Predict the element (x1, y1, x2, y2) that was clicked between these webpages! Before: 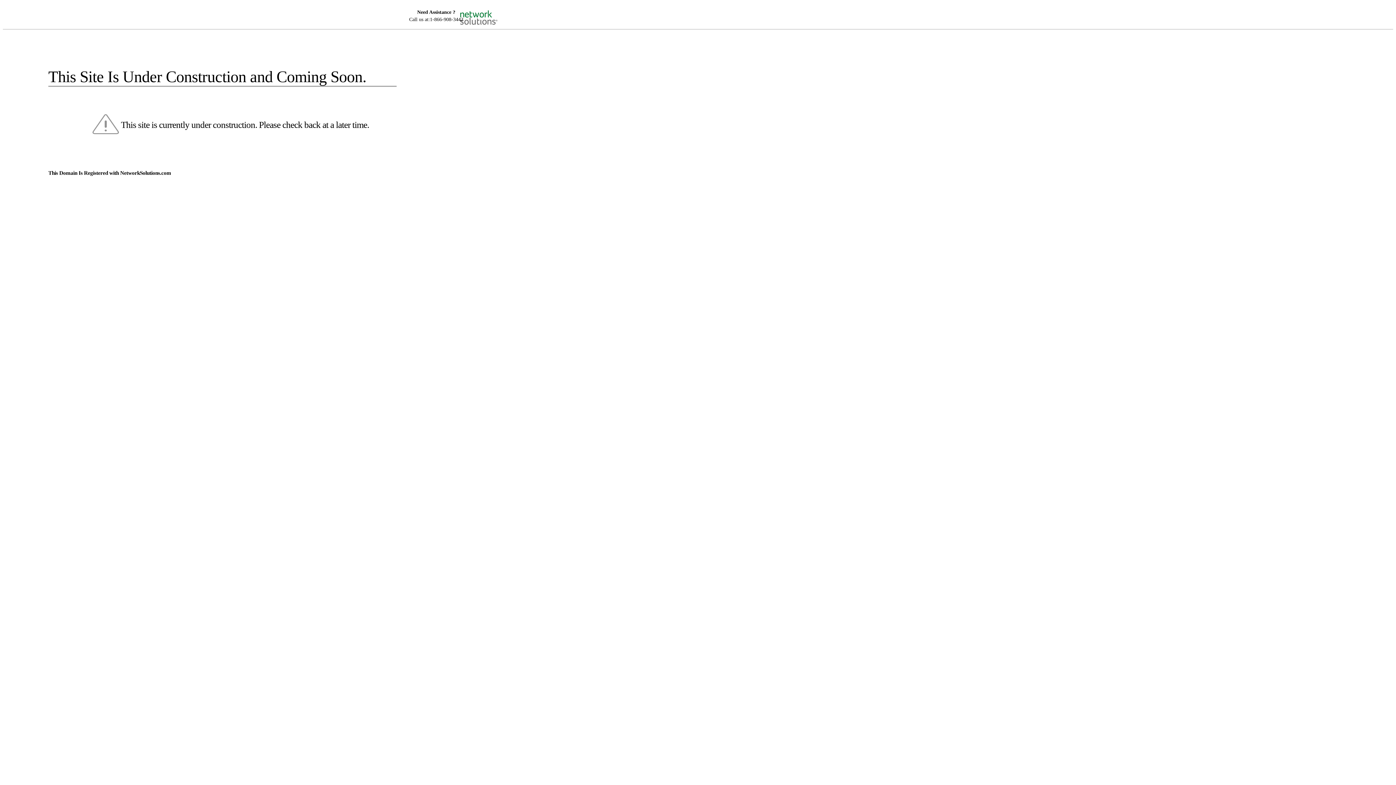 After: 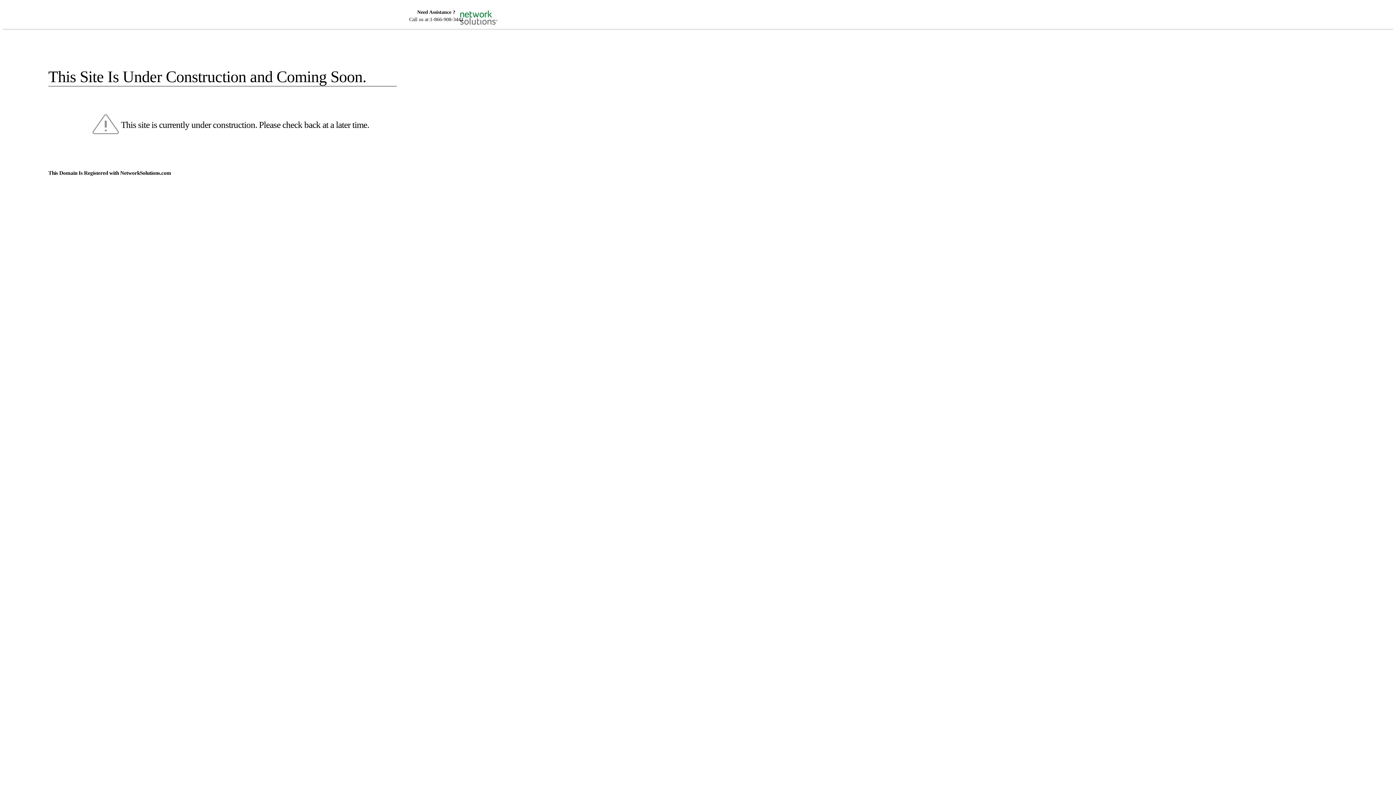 Action: bbox: (455, 5, 520, 16)